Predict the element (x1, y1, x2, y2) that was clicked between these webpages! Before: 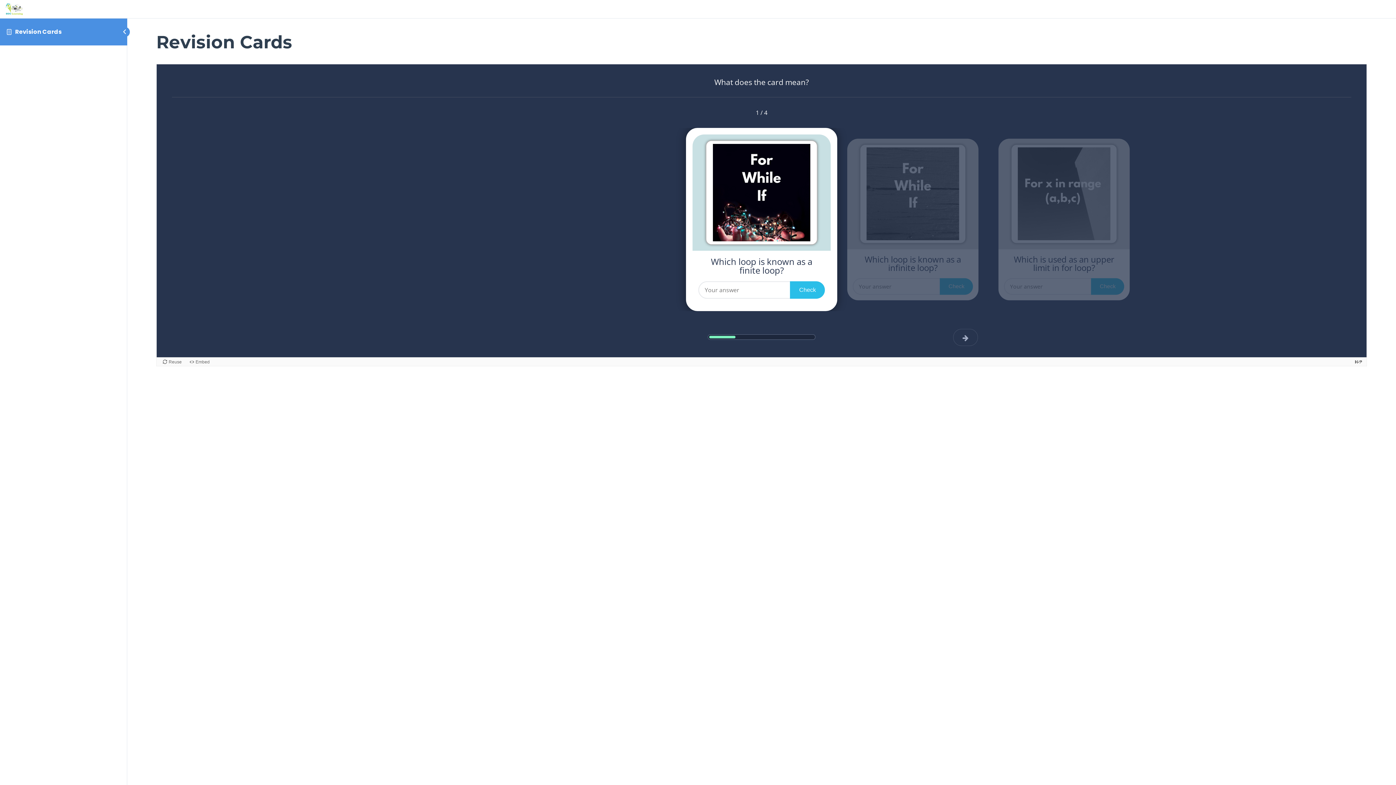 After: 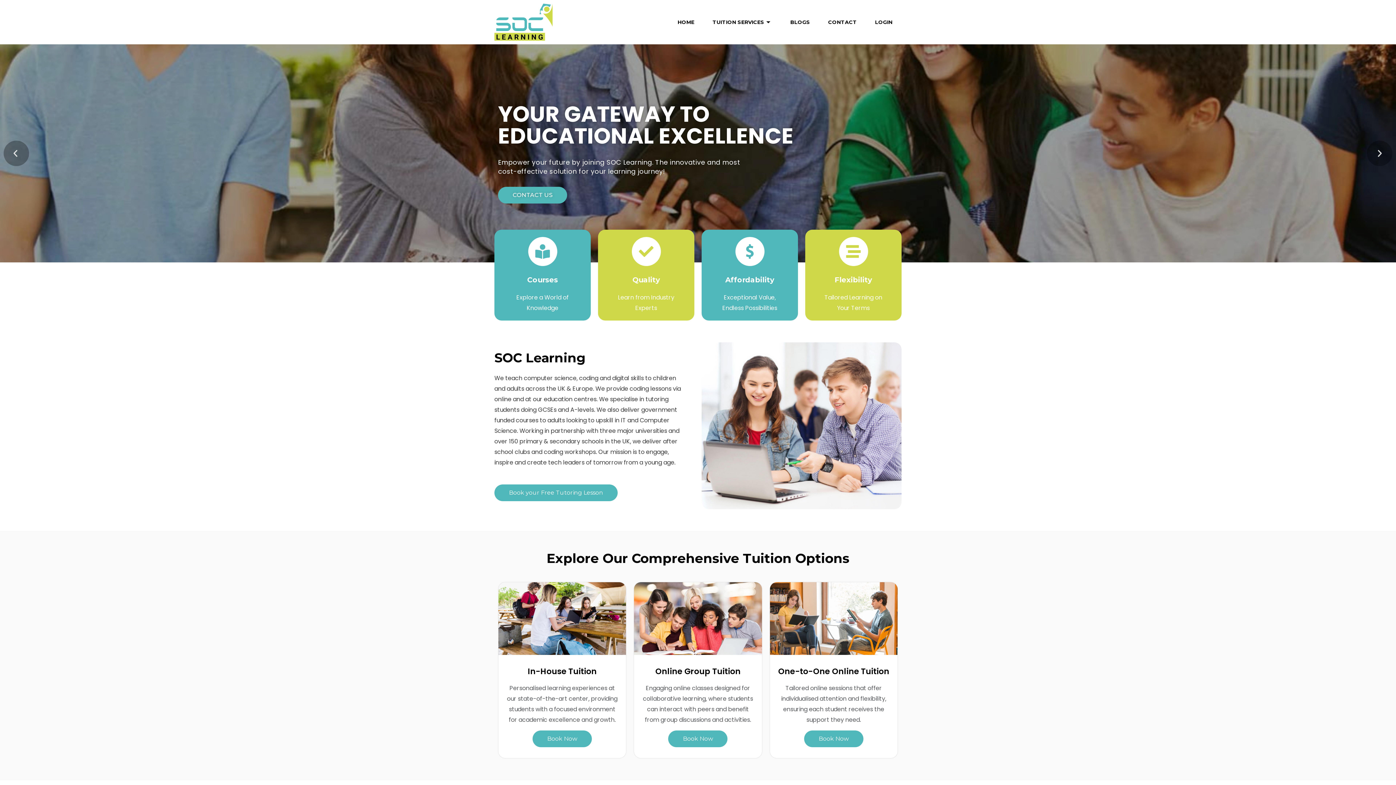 Action: bbox: (5, 4, 24, 12)